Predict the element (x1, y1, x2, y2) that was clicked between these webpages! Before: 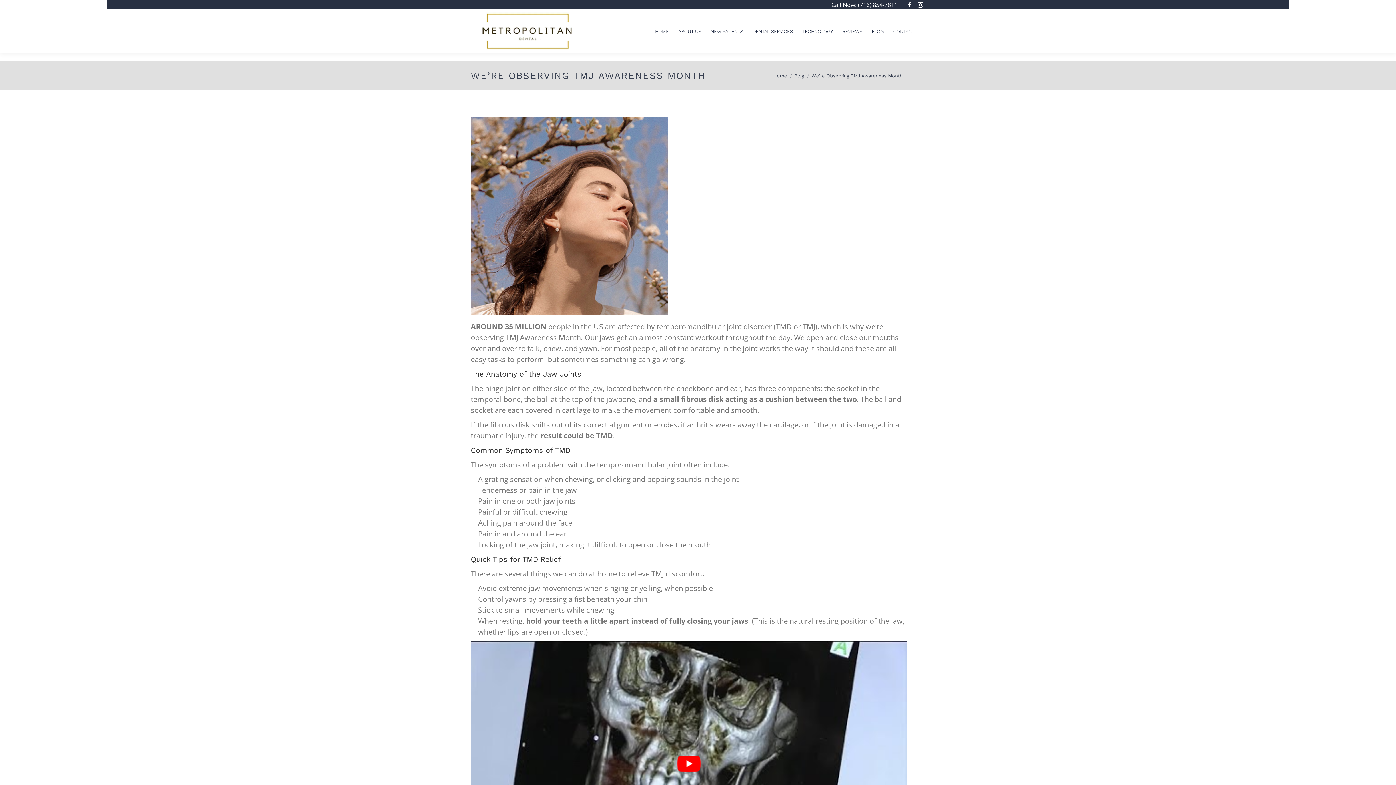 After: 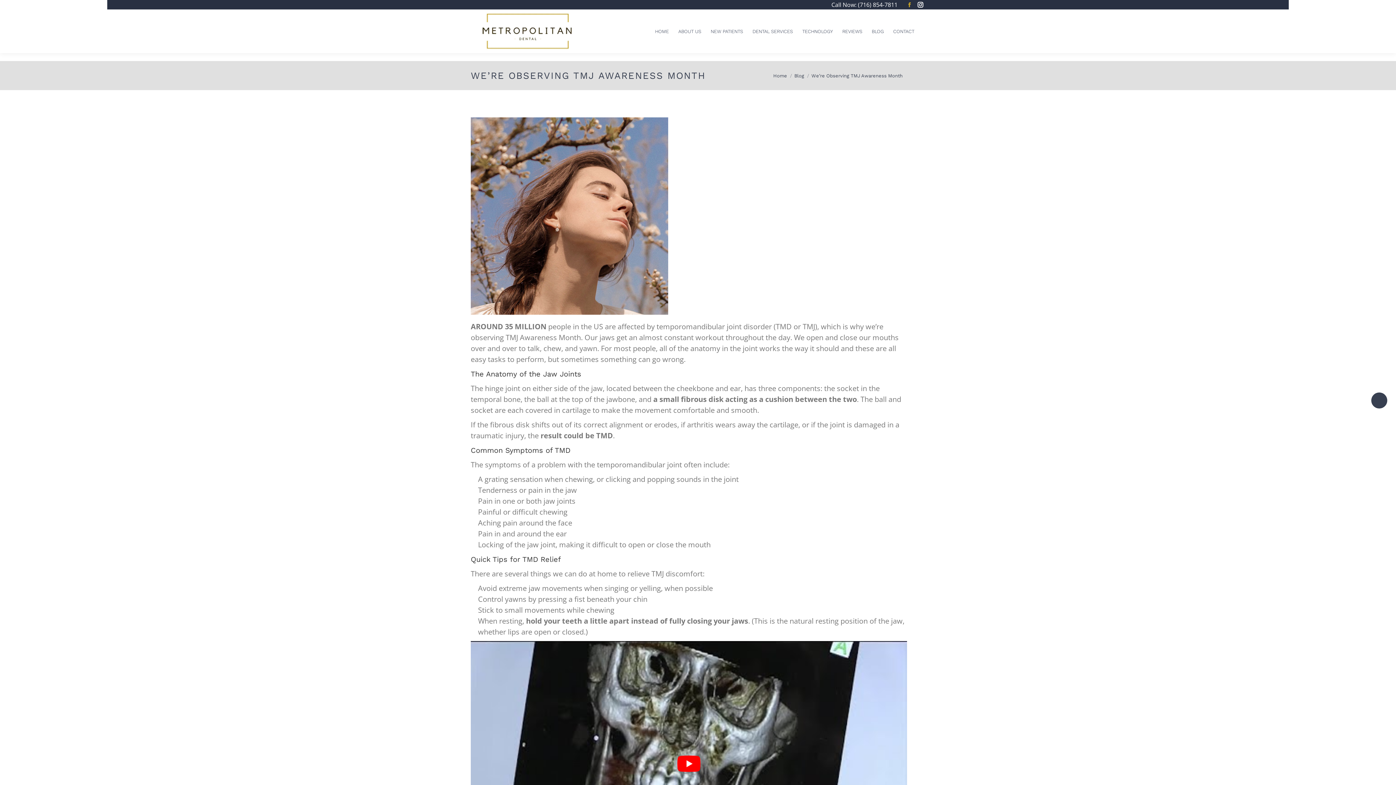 Action: label: Facebook page opens in new window bbox: (905, 0, 914, 9)